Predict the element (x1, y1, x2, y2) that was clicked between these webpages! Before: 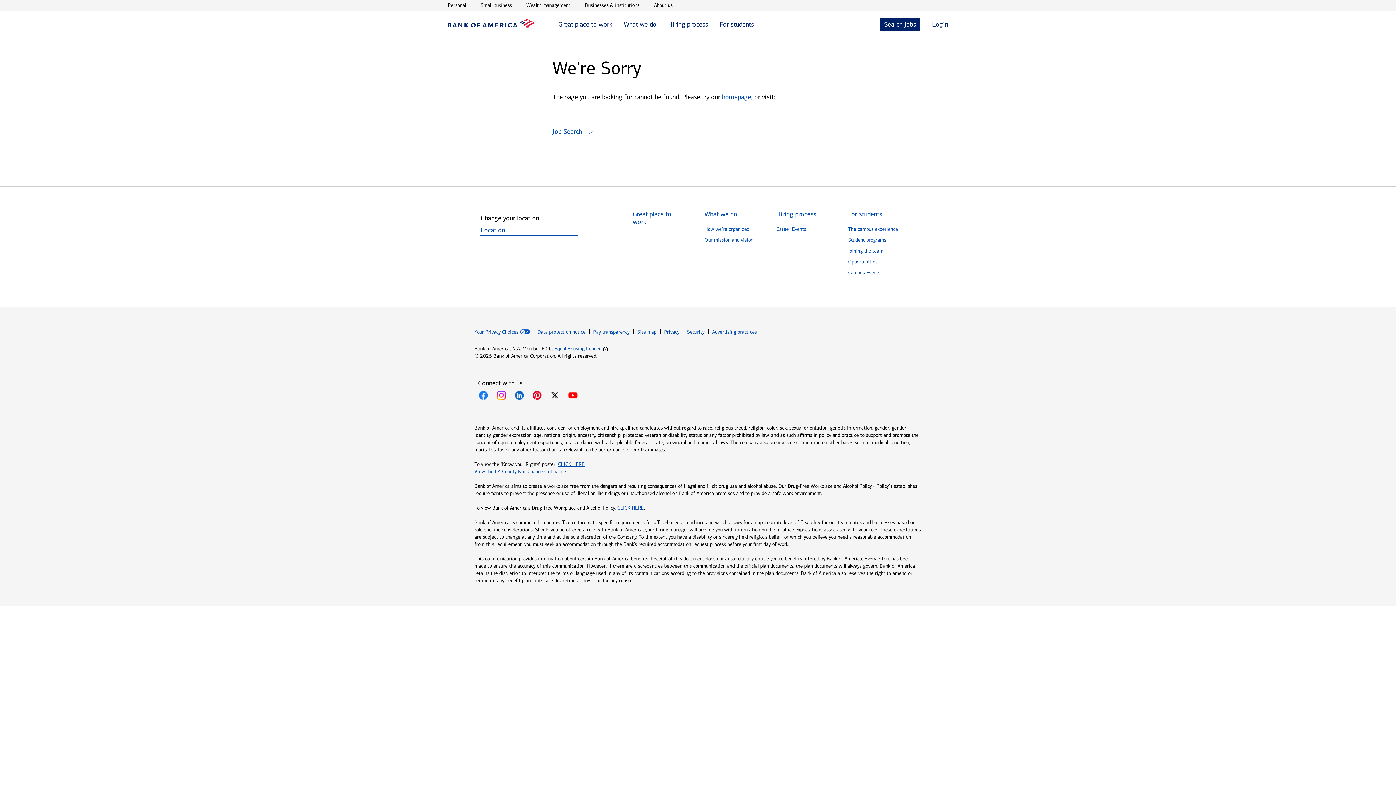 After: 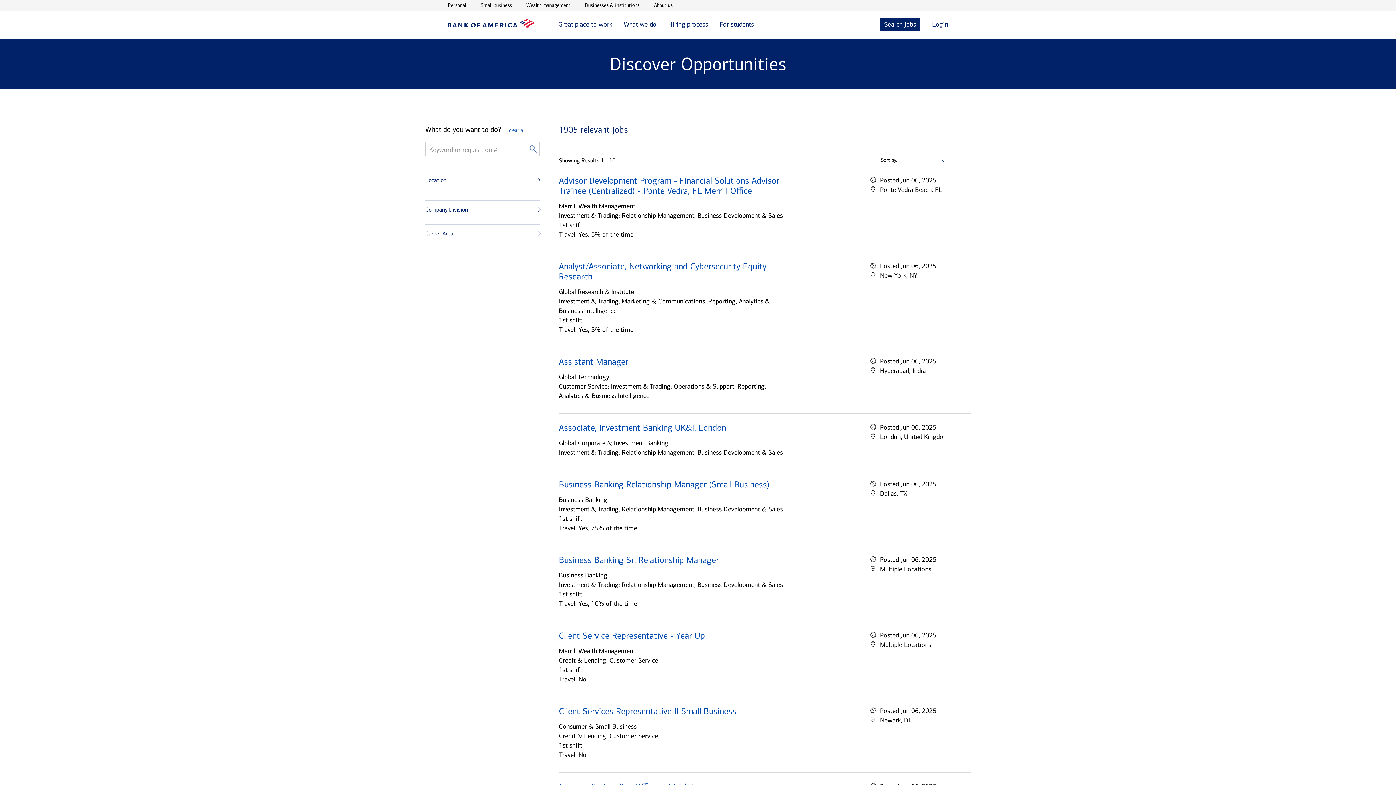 Action: label: Job Search bbox: (552, 127, 592, 135)